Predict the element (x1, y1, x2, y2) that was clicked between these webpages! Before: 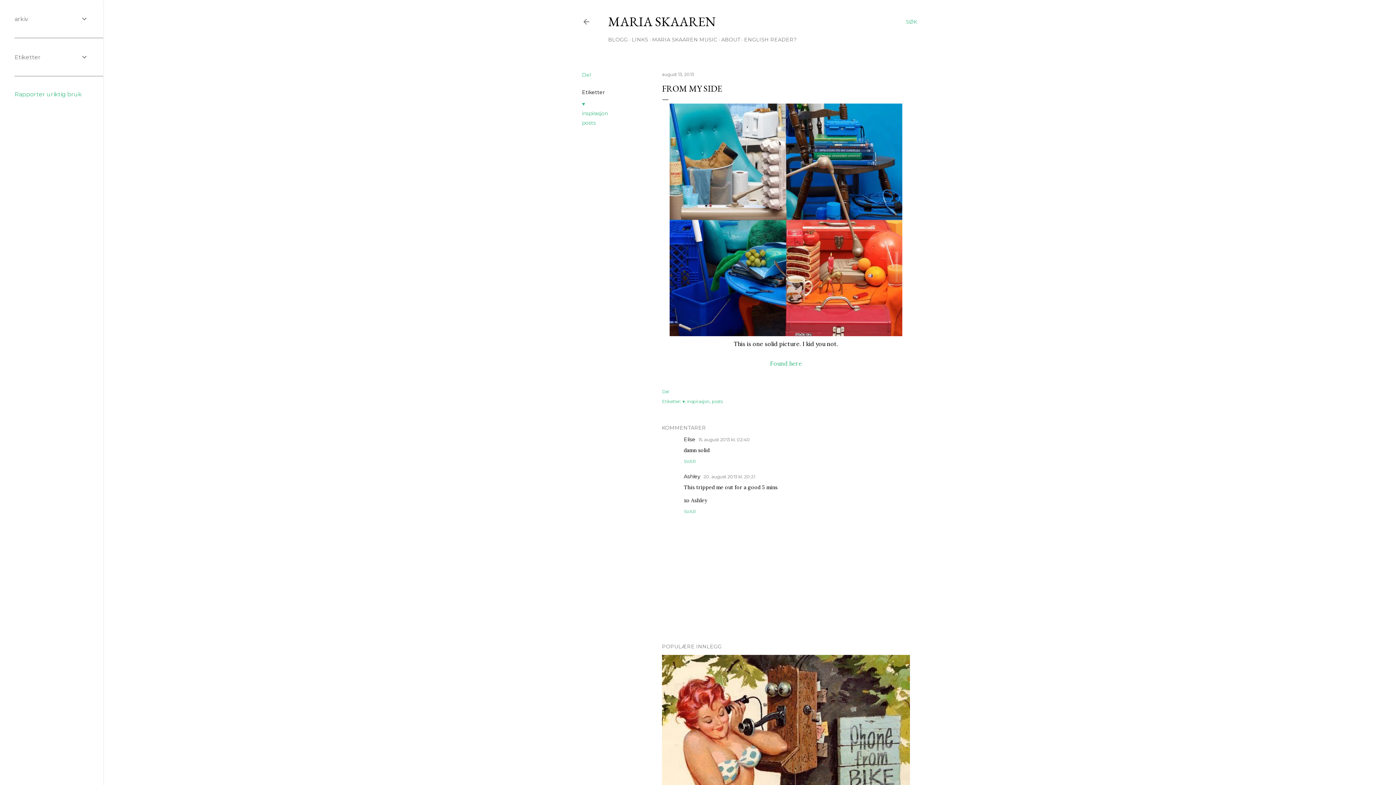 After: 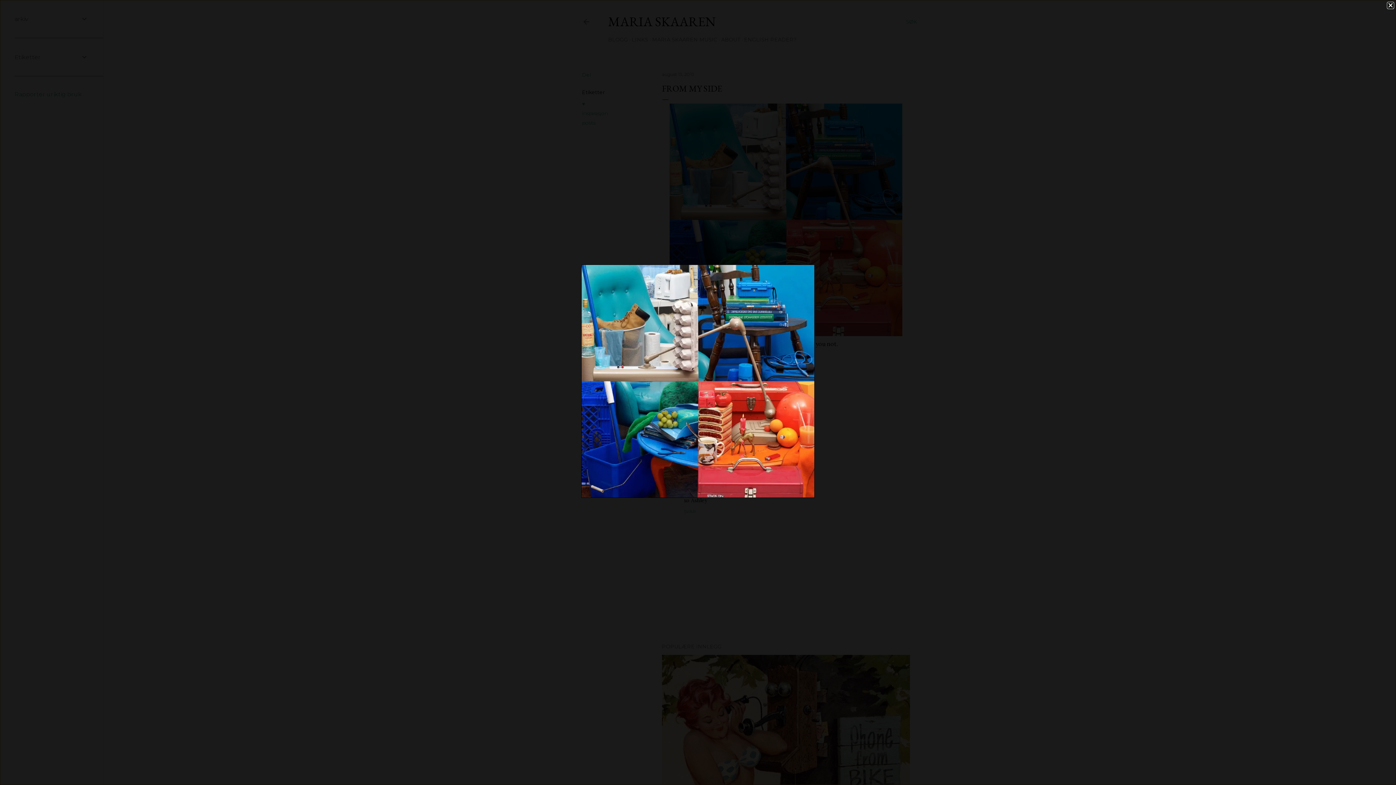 Action: bbox: (669, 103, 902, 339)